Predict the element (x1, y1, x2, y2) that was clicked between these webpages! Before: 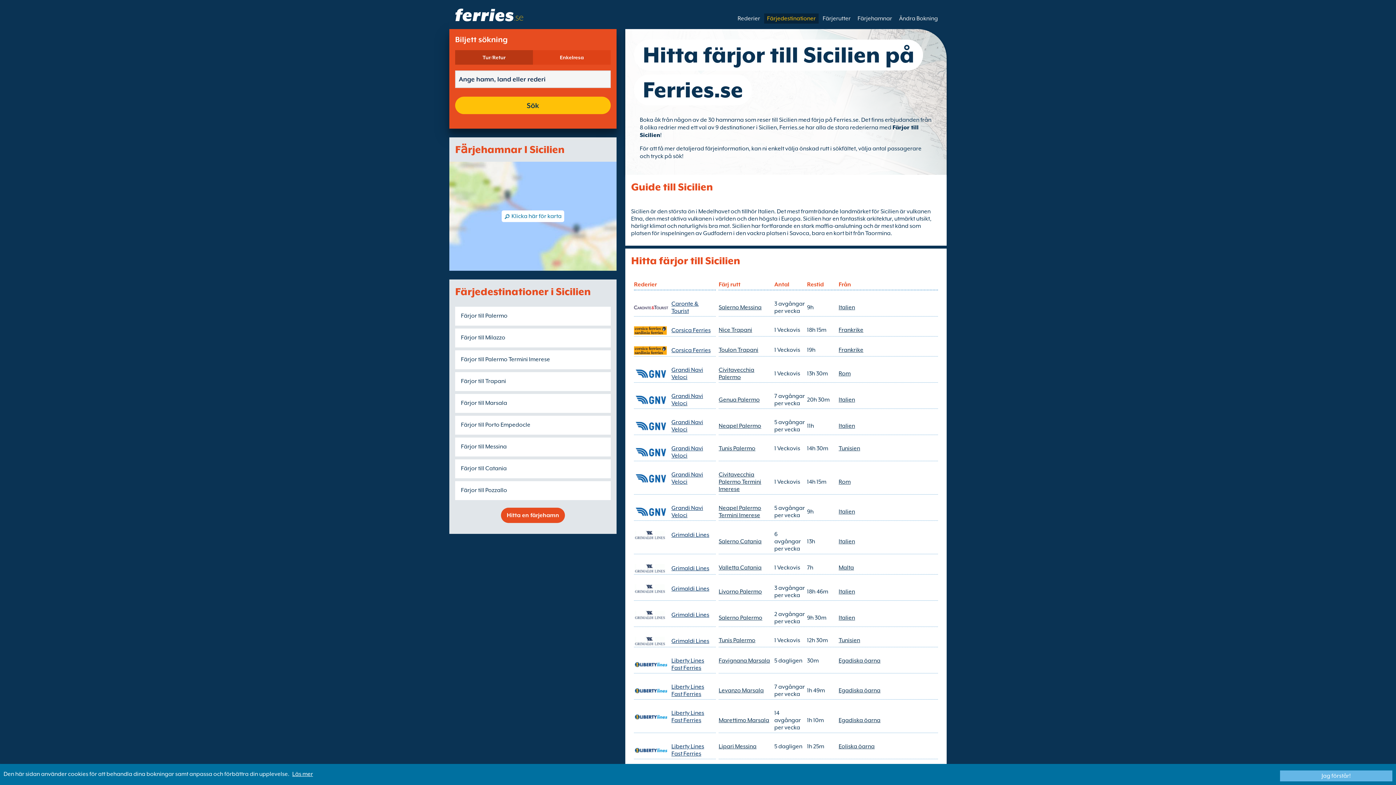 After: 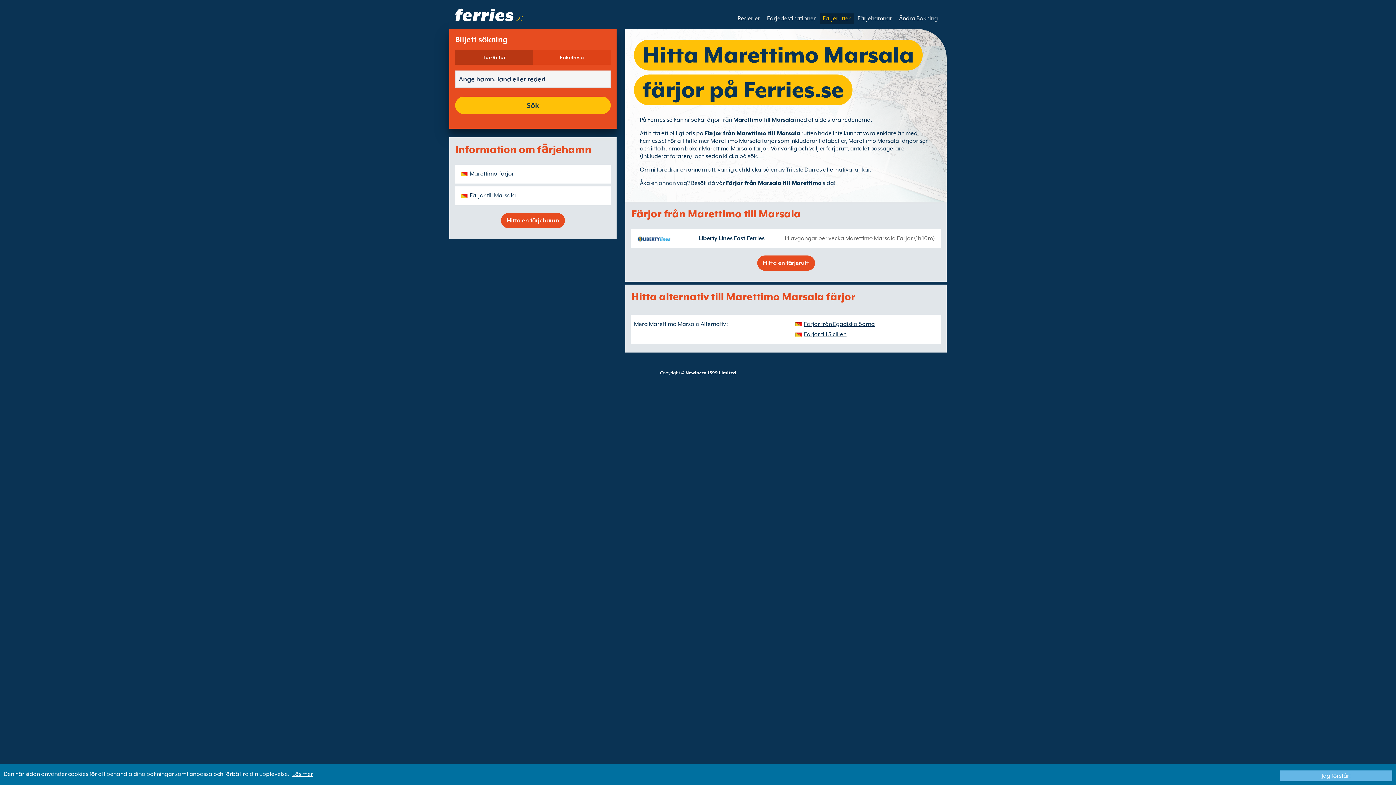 Action: bbox: (718, 717, 773, 724) label: Marettimo Marsala